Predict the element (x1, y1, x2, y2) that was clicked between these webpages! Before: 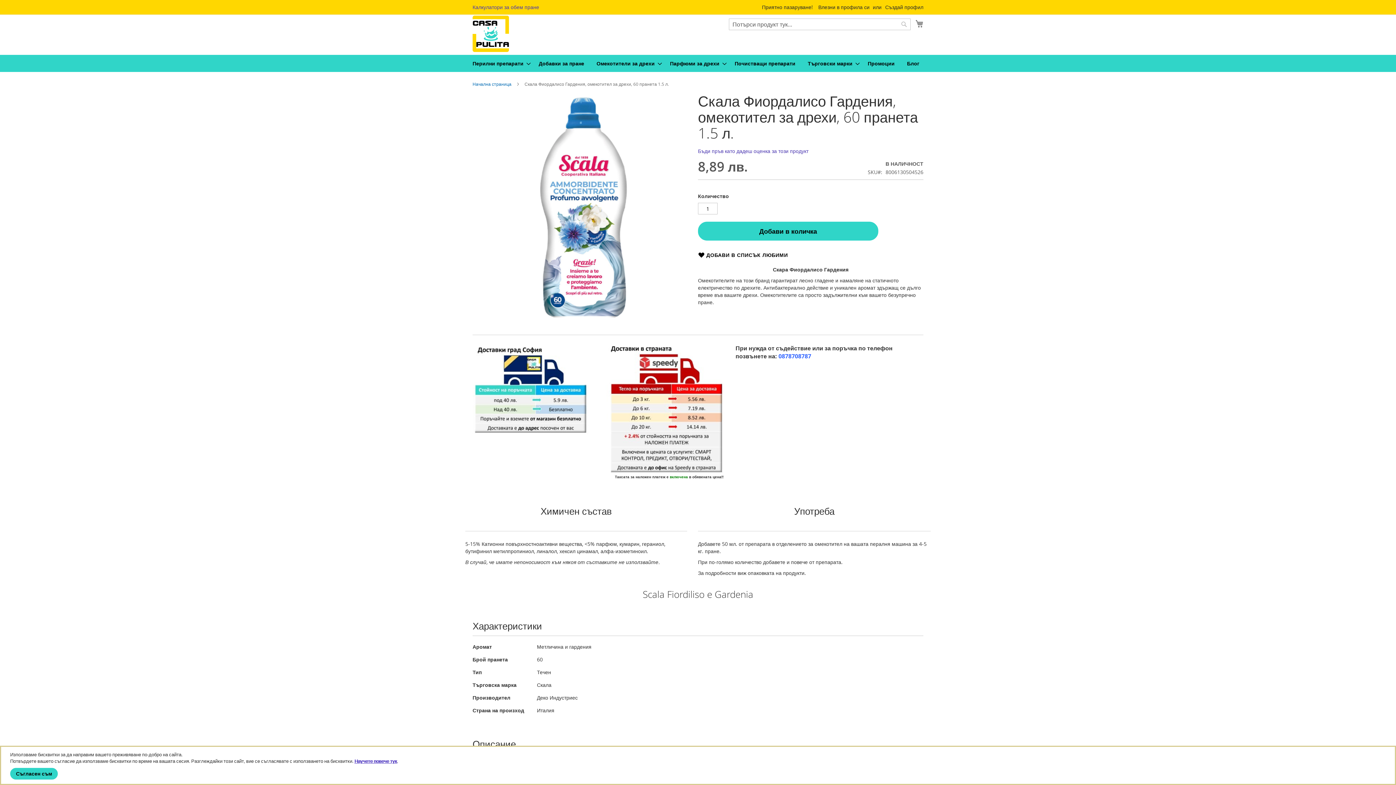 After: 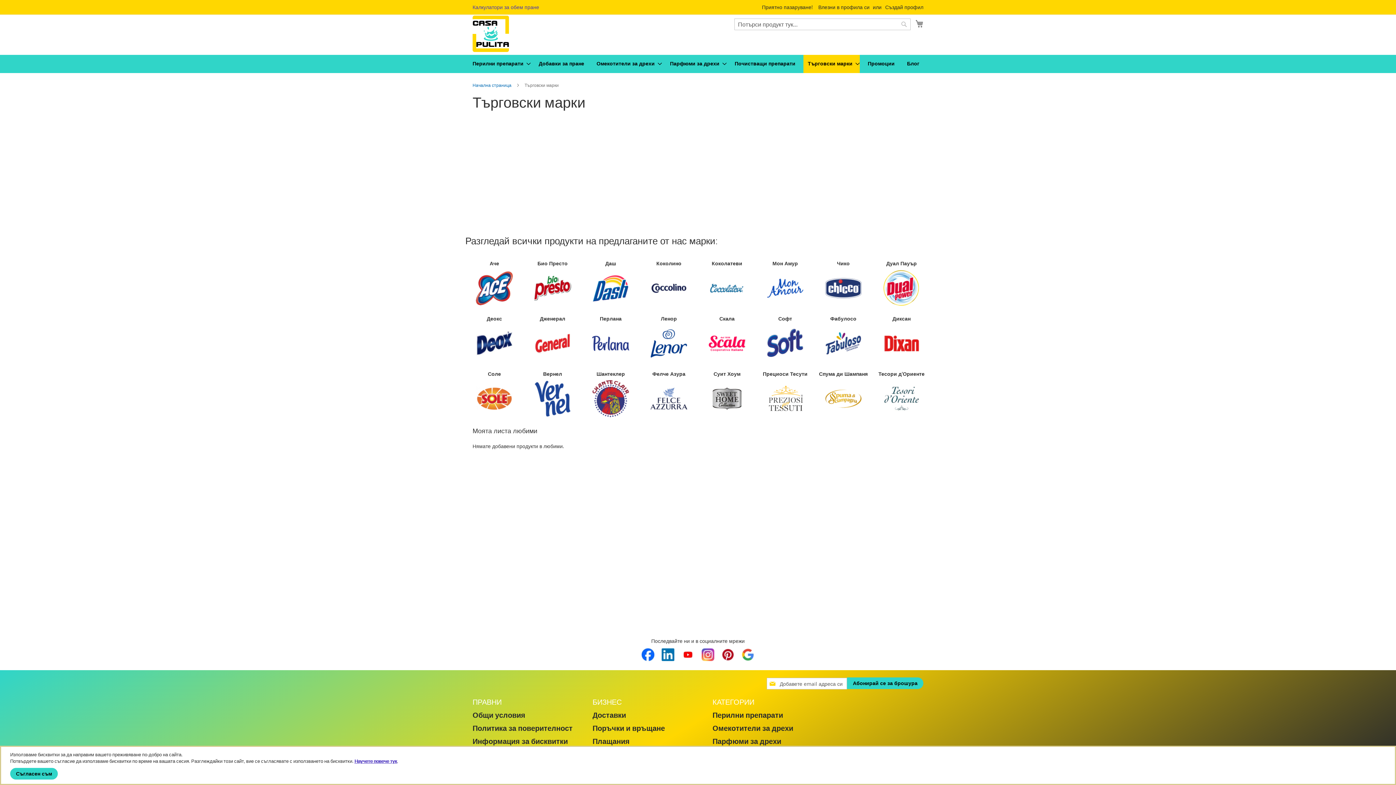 Action: bbox: (803, 54, 860, 72) label: Търговски марки